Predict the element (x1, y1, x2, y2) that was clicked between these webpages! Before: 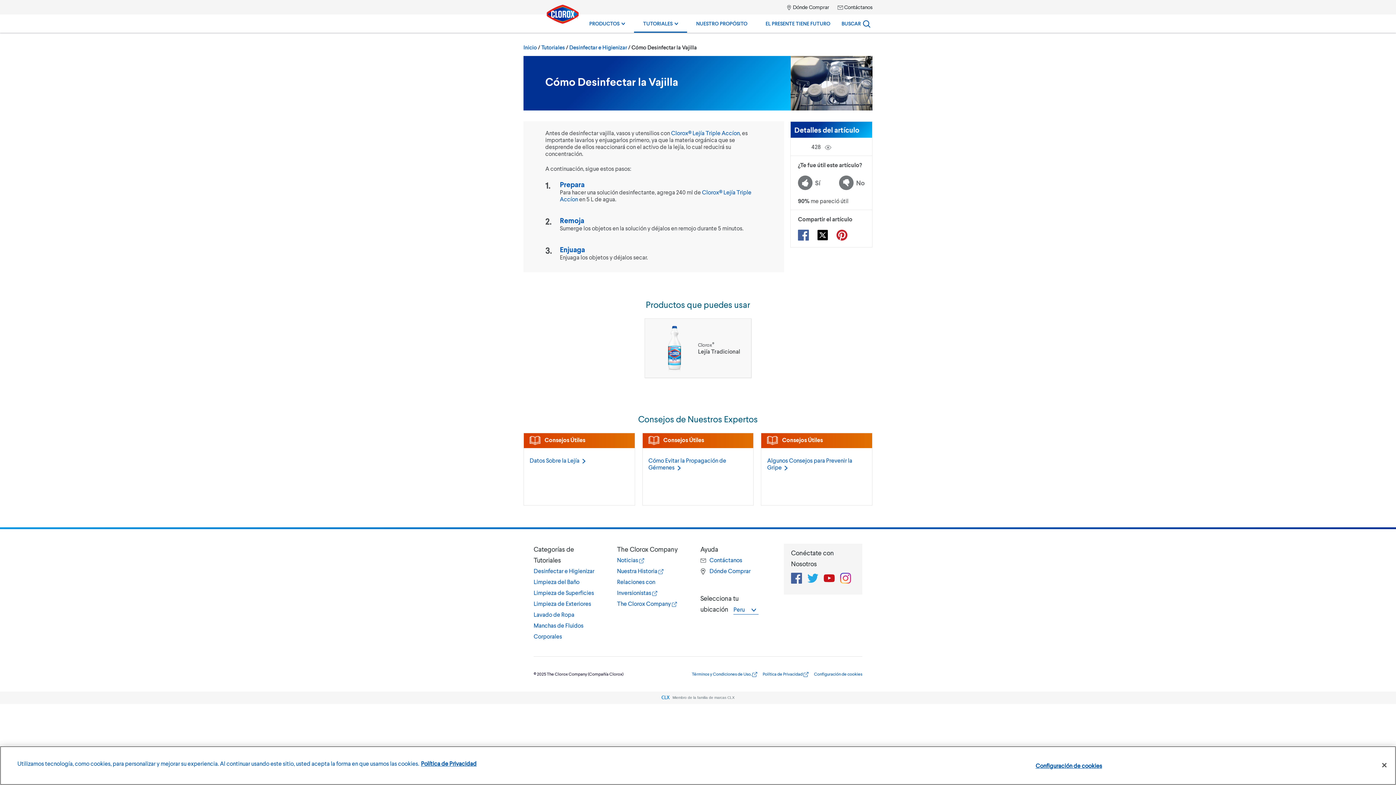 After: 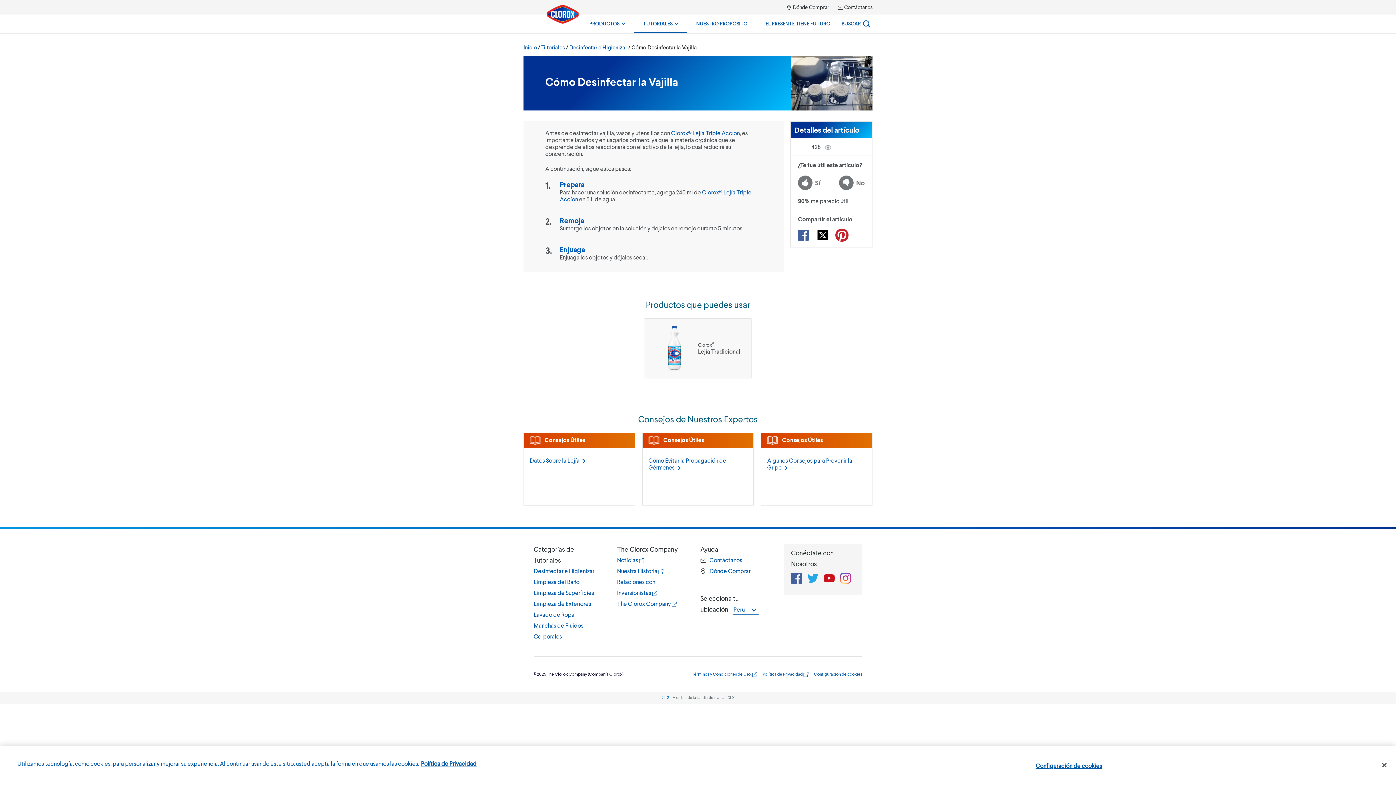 Action: bbox: (836, 229, 847, 240)